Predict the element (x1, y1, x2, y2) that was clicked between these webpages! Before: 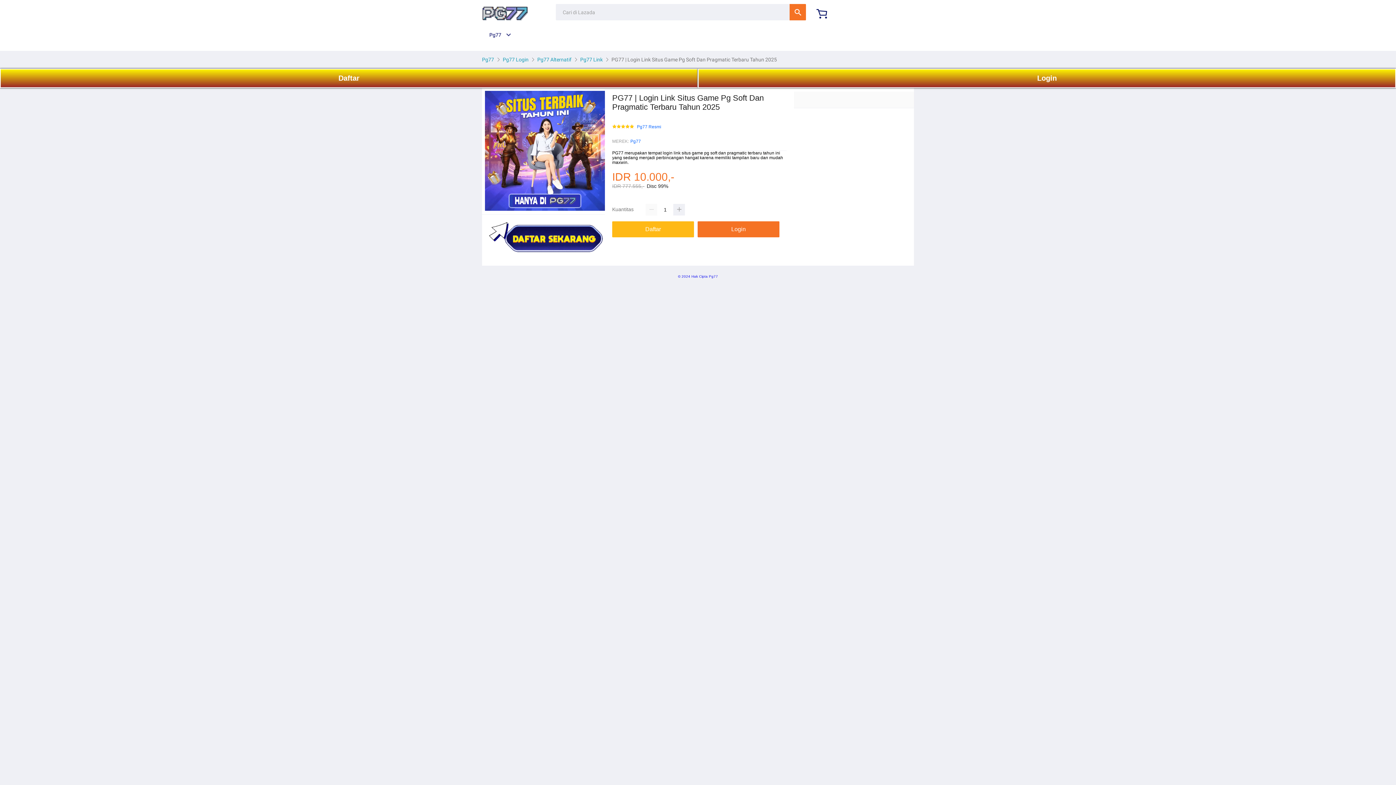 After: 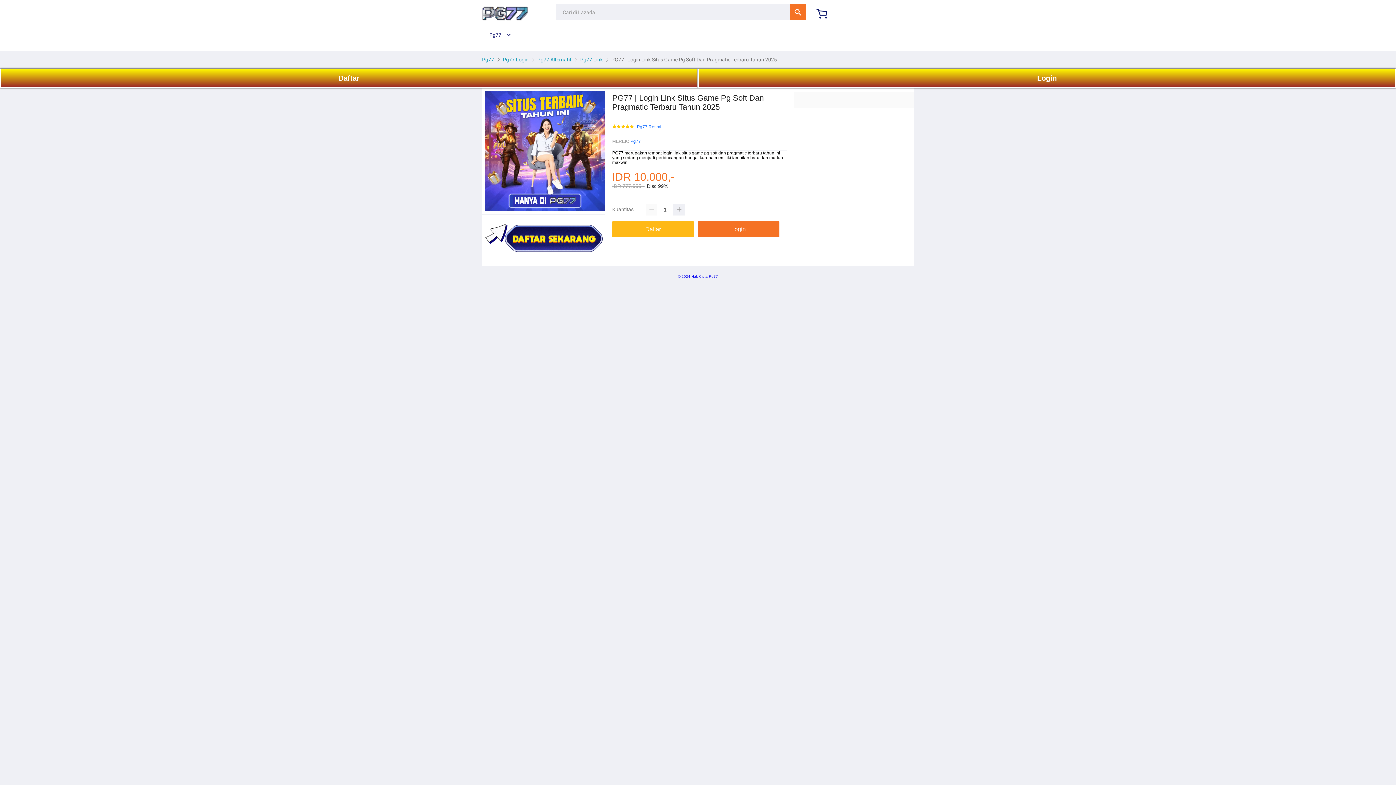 Action: bbox: (482, 6, 528, 21)